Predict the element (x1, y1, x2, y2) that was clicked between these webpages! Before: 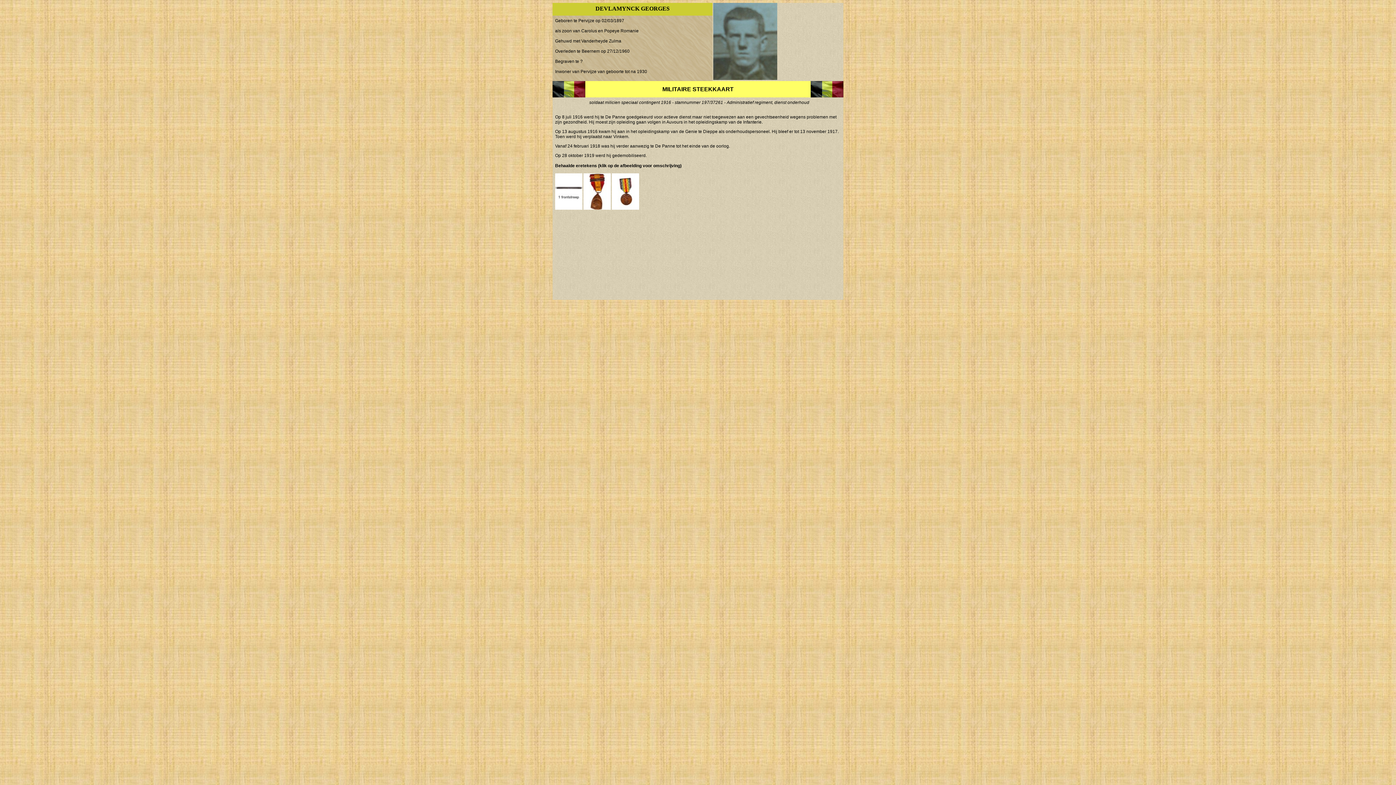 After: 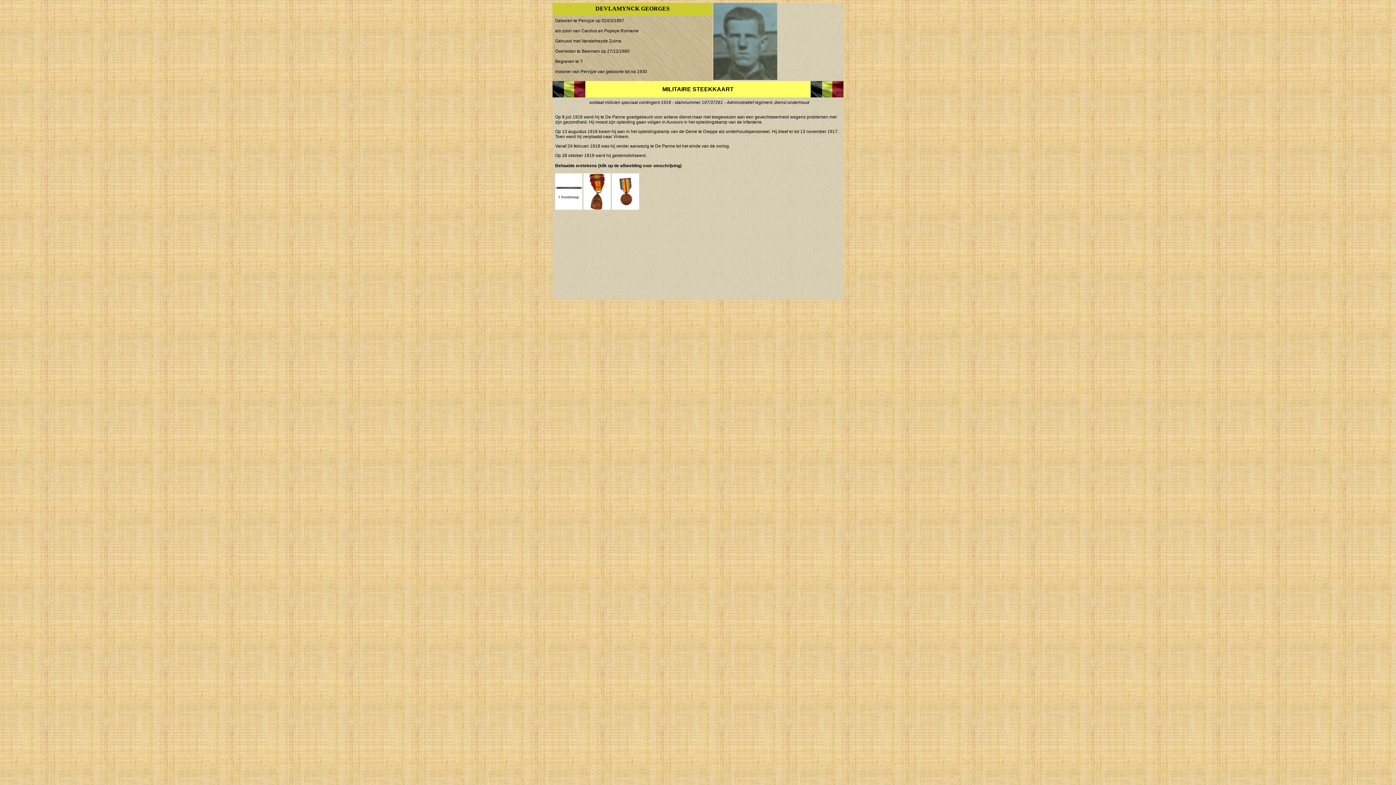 Action: bbox: (555, 205, 582, 210)